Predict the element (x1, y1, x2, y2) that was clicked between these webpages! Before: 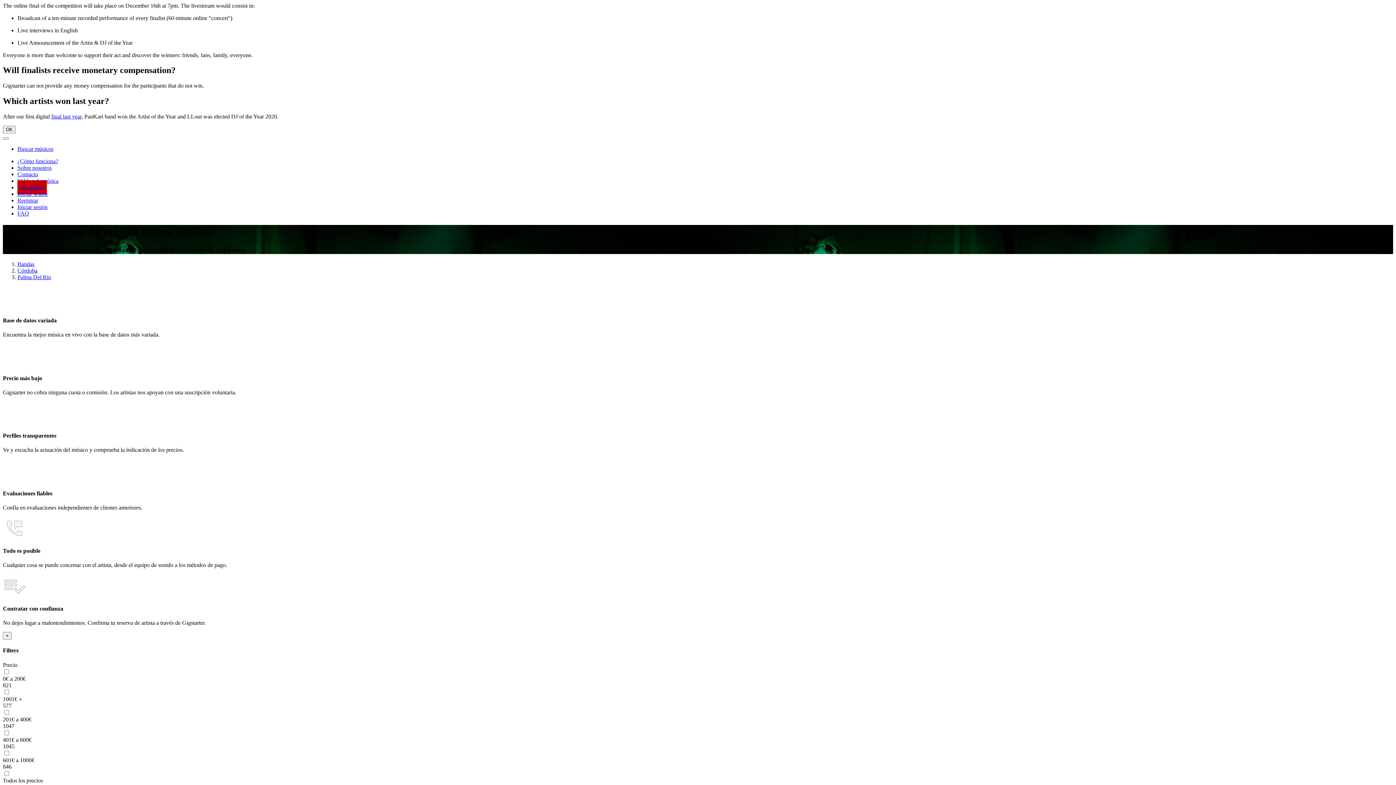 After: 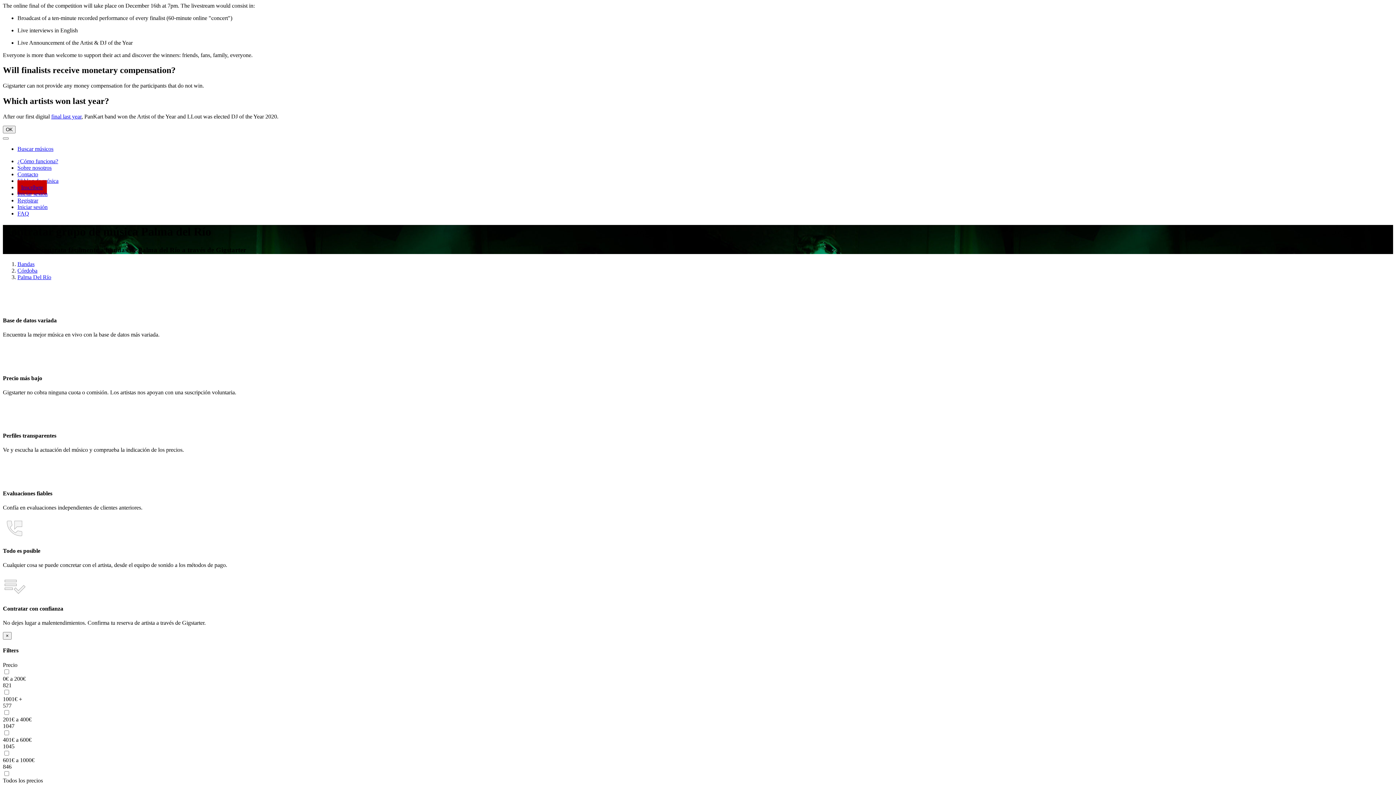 Action: bbox: (17, 274, 51, 280) label: Palma Del Río